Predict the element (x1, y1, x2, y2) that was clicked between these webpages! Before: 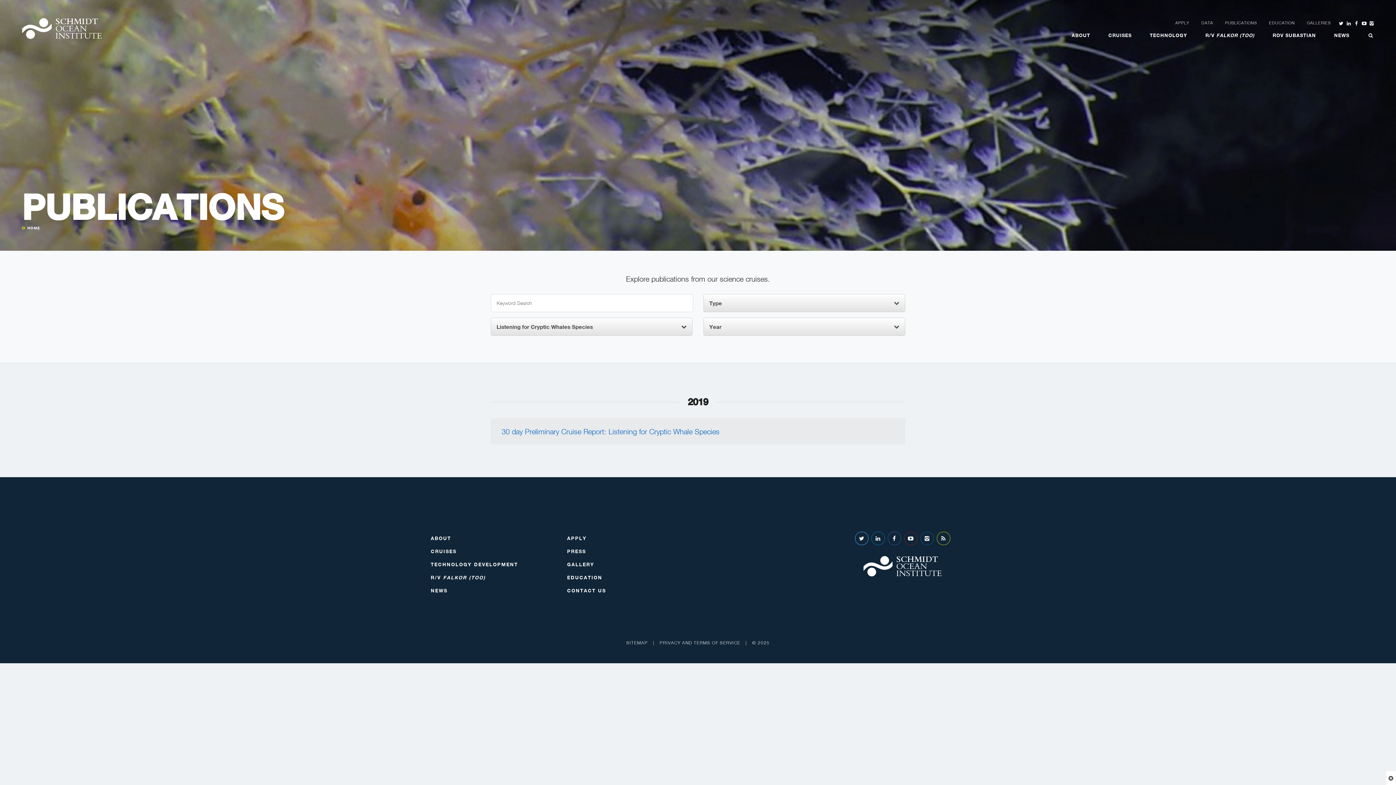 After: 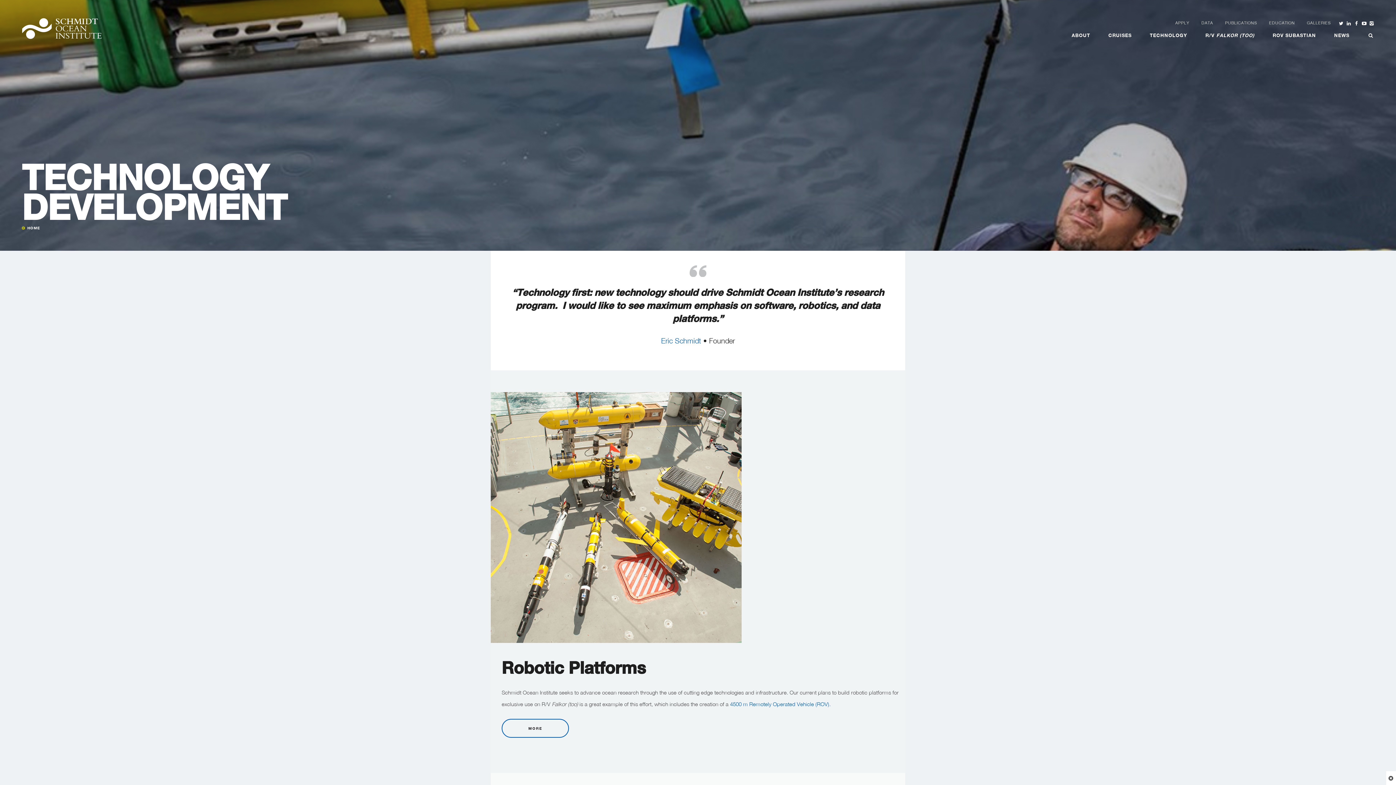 Action: bbox: (430, 558, 556, 571) label: TECHNOLOGY DEVELOPMENT